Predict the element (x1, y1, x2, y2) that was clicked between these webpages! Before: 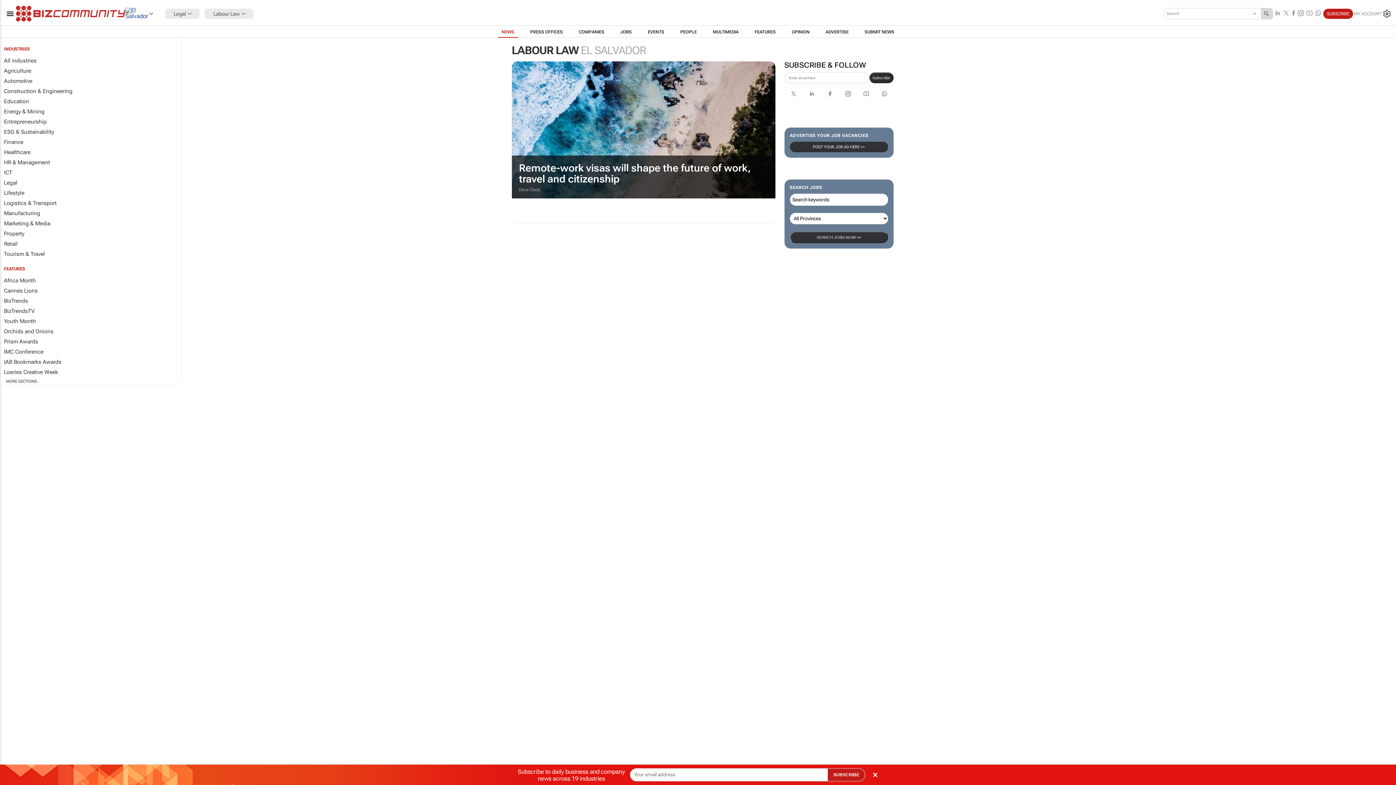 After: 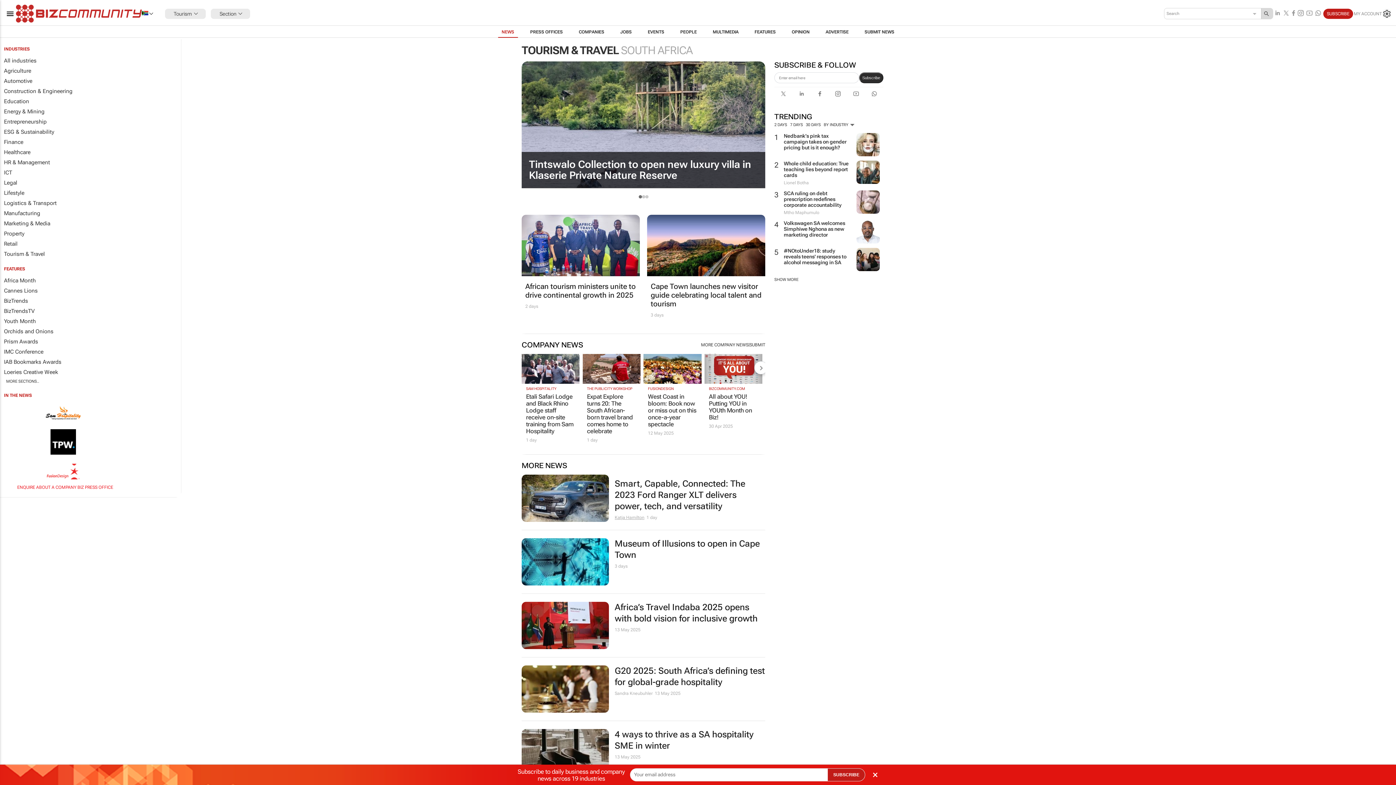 Action: bbox: (0, 249, 181, 259) label: Tourism & Travel